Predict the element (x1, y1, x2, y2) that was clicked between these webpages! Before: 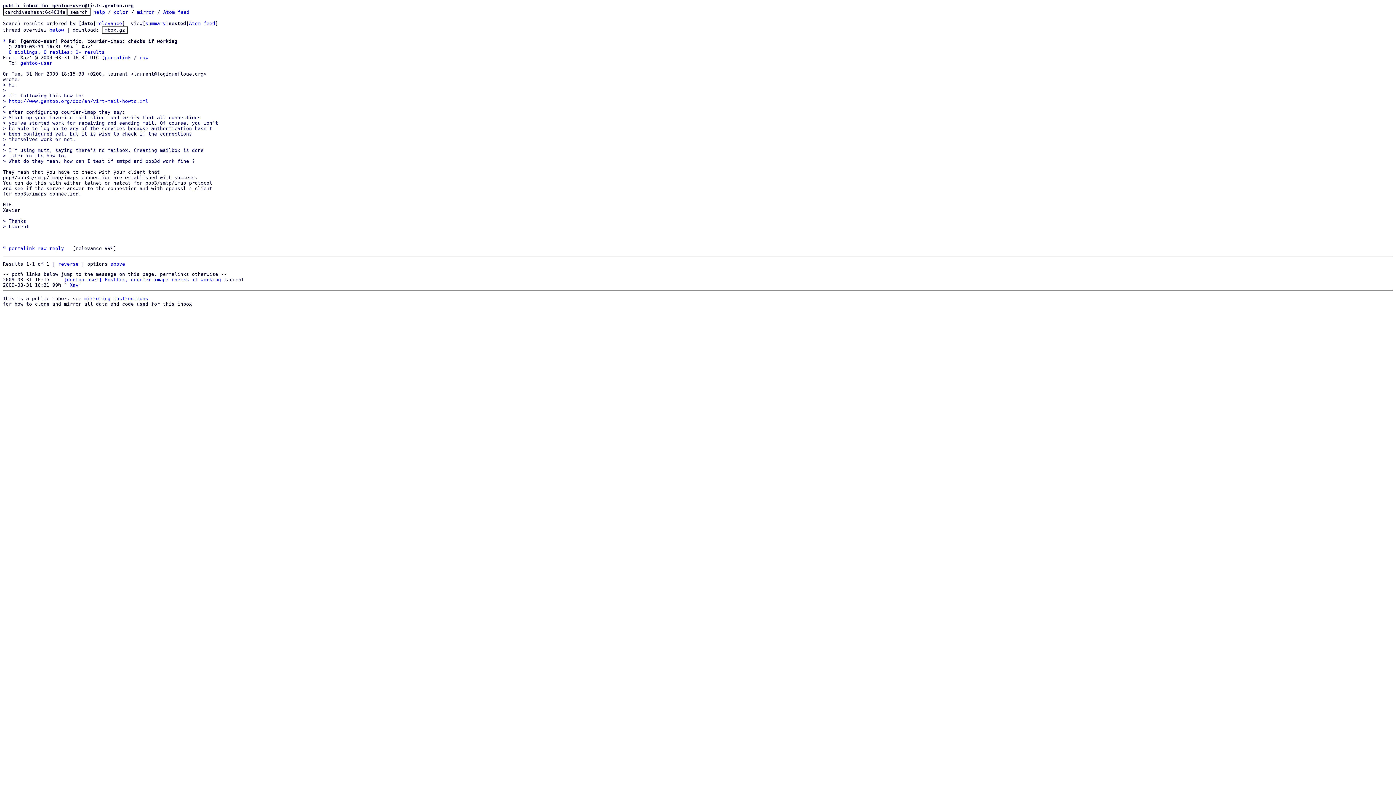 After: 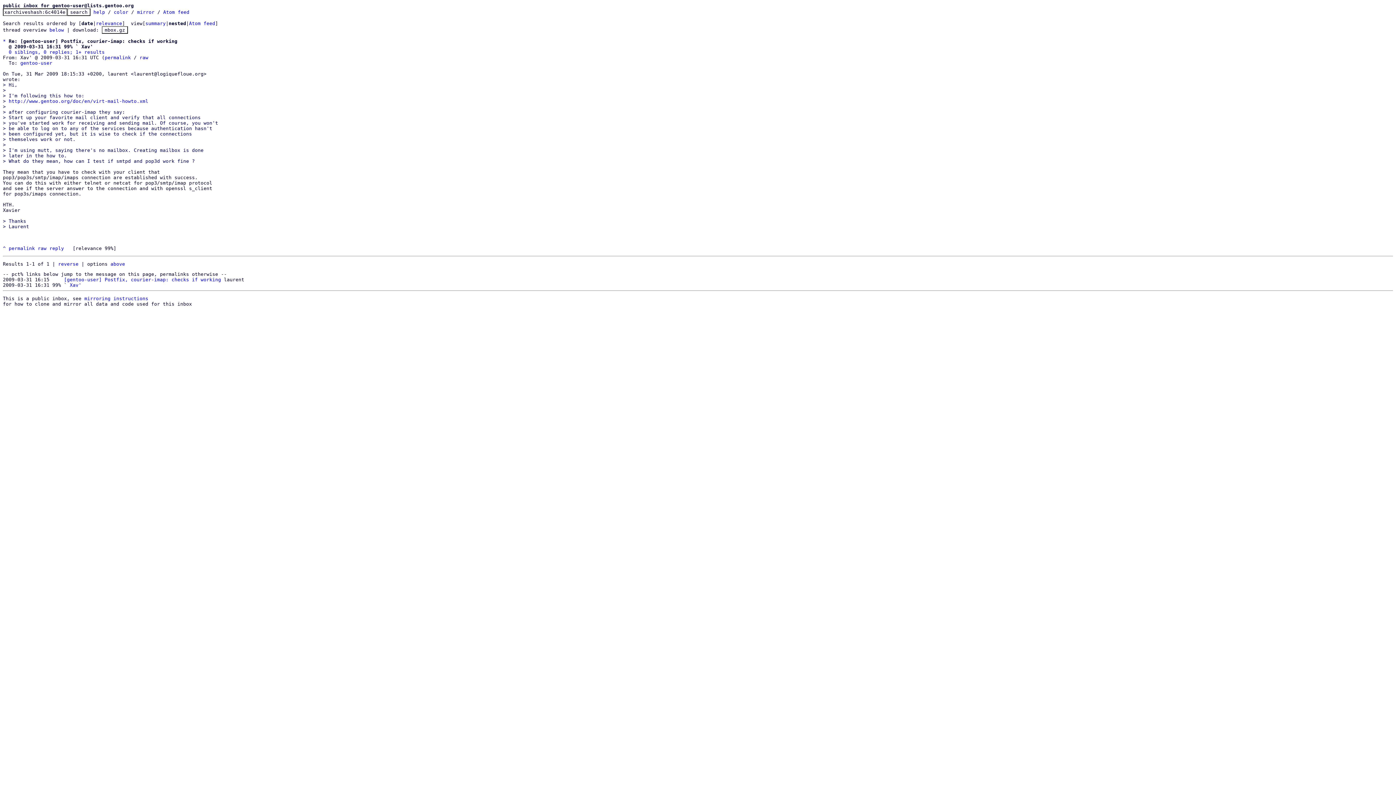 Action: bbox: (110, 261, 125, 266) label: above